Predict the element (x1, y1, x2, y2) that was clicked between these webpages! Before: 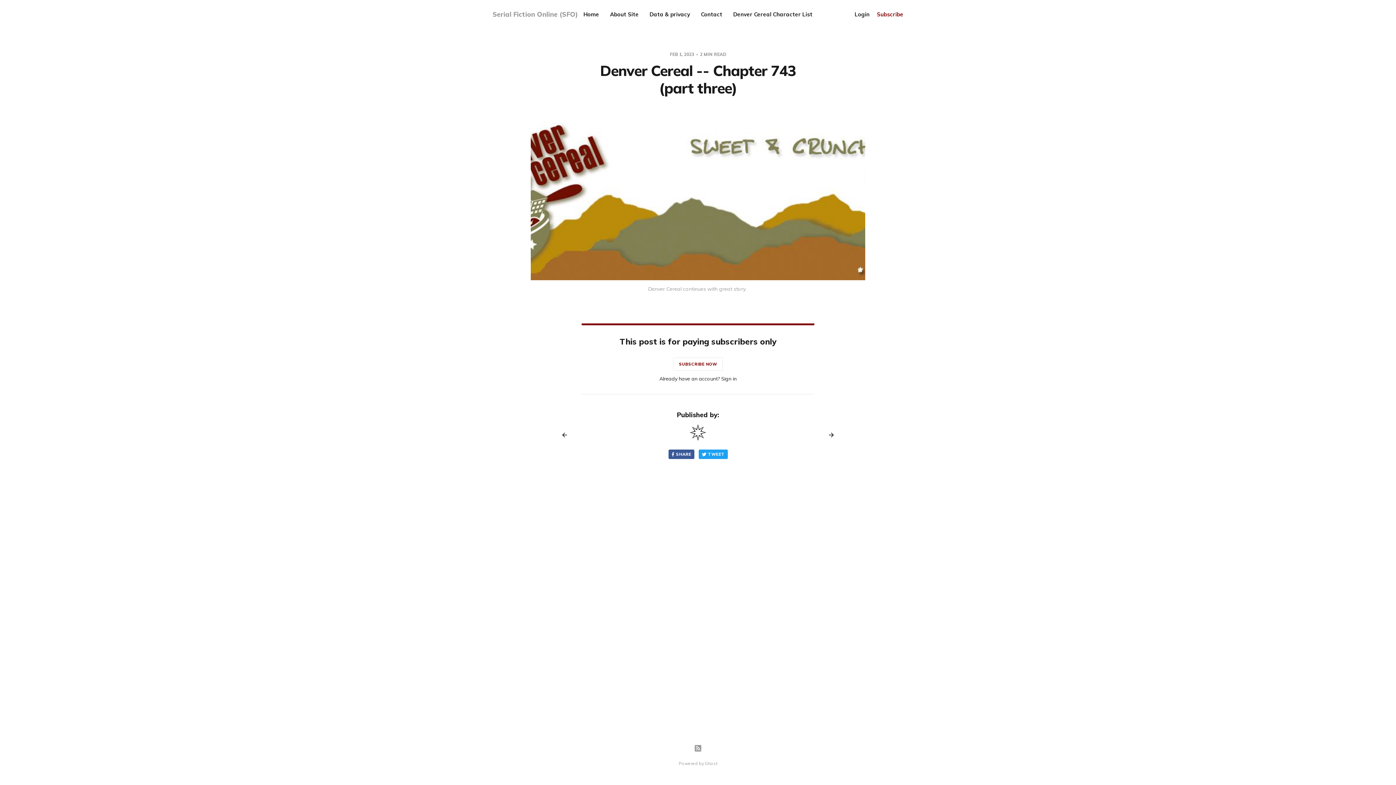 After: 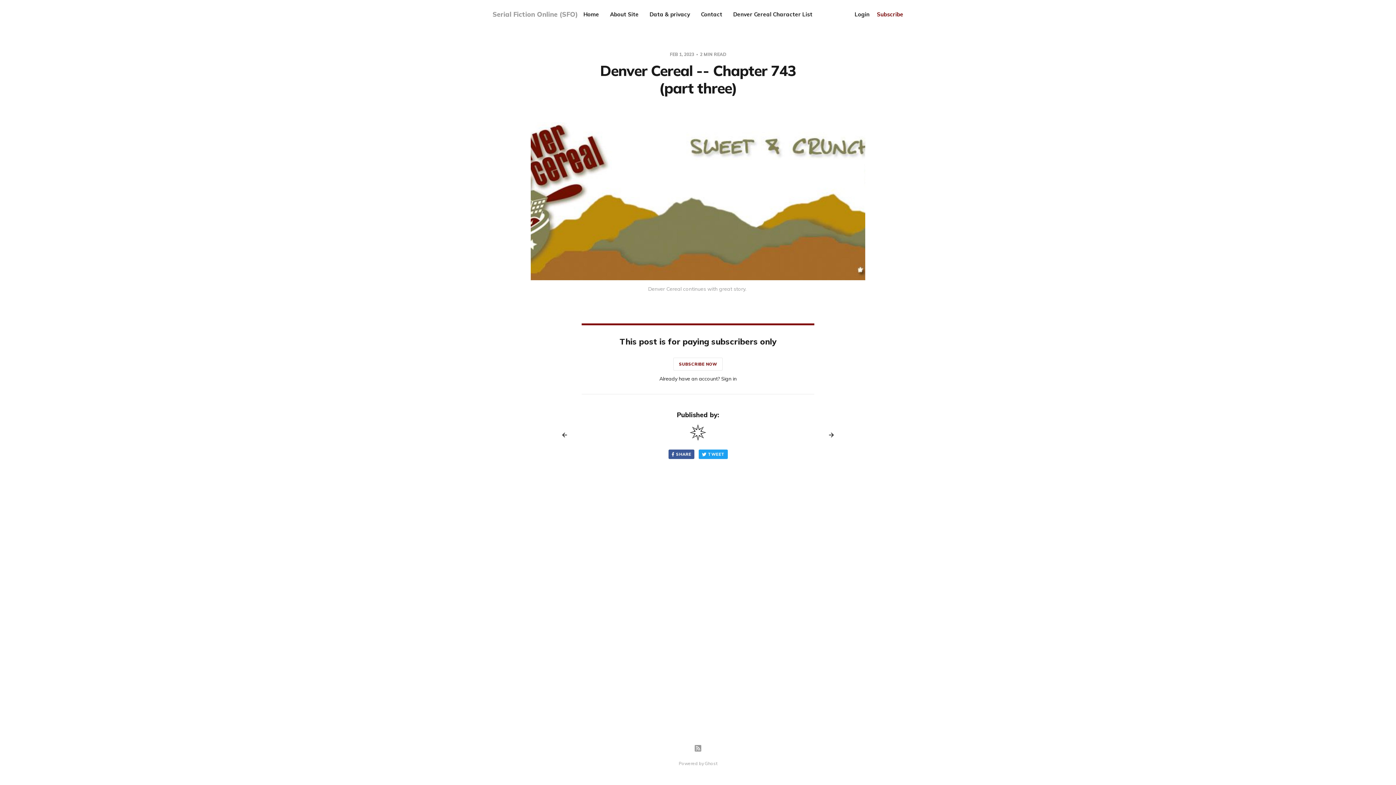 Action: bbox: (659, 374, 736, 382) label: Already have an account? Sign in